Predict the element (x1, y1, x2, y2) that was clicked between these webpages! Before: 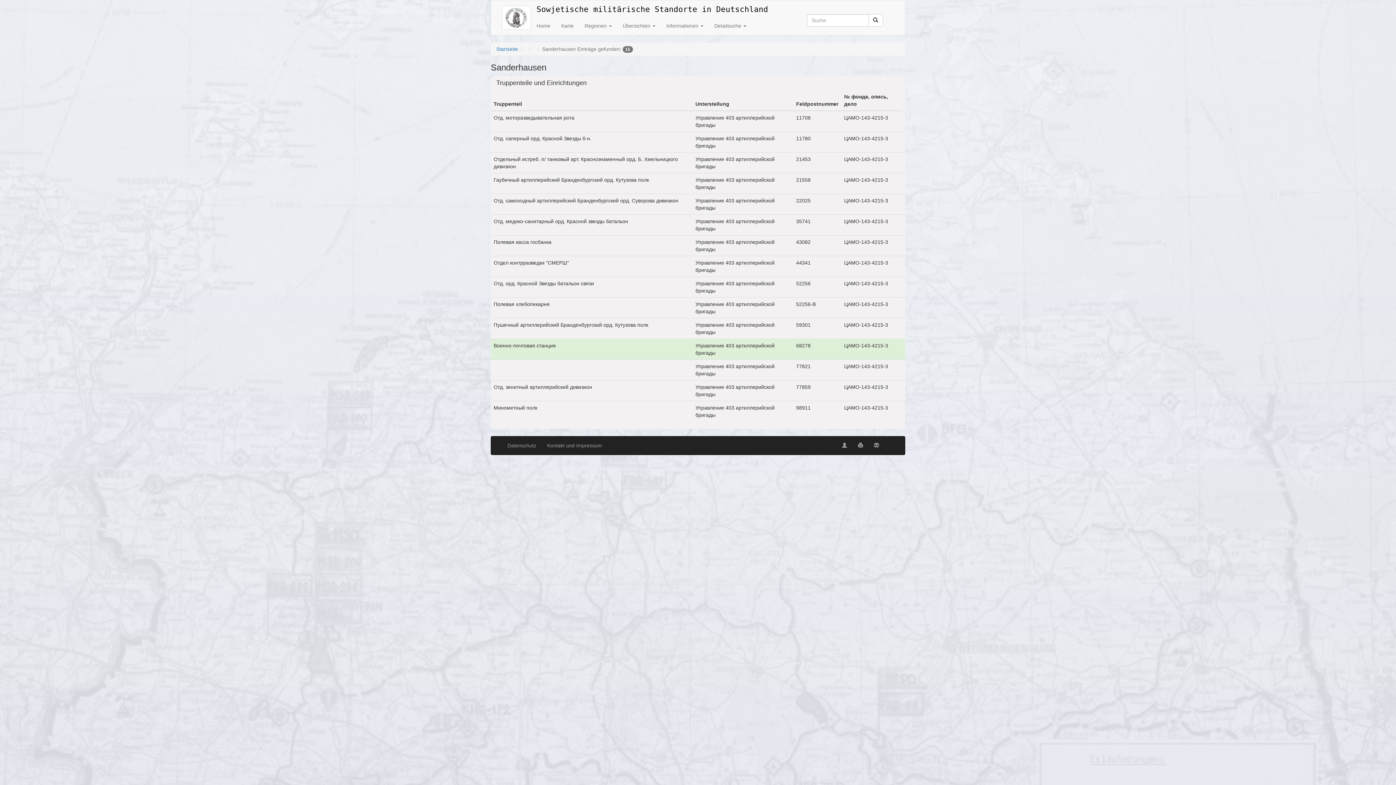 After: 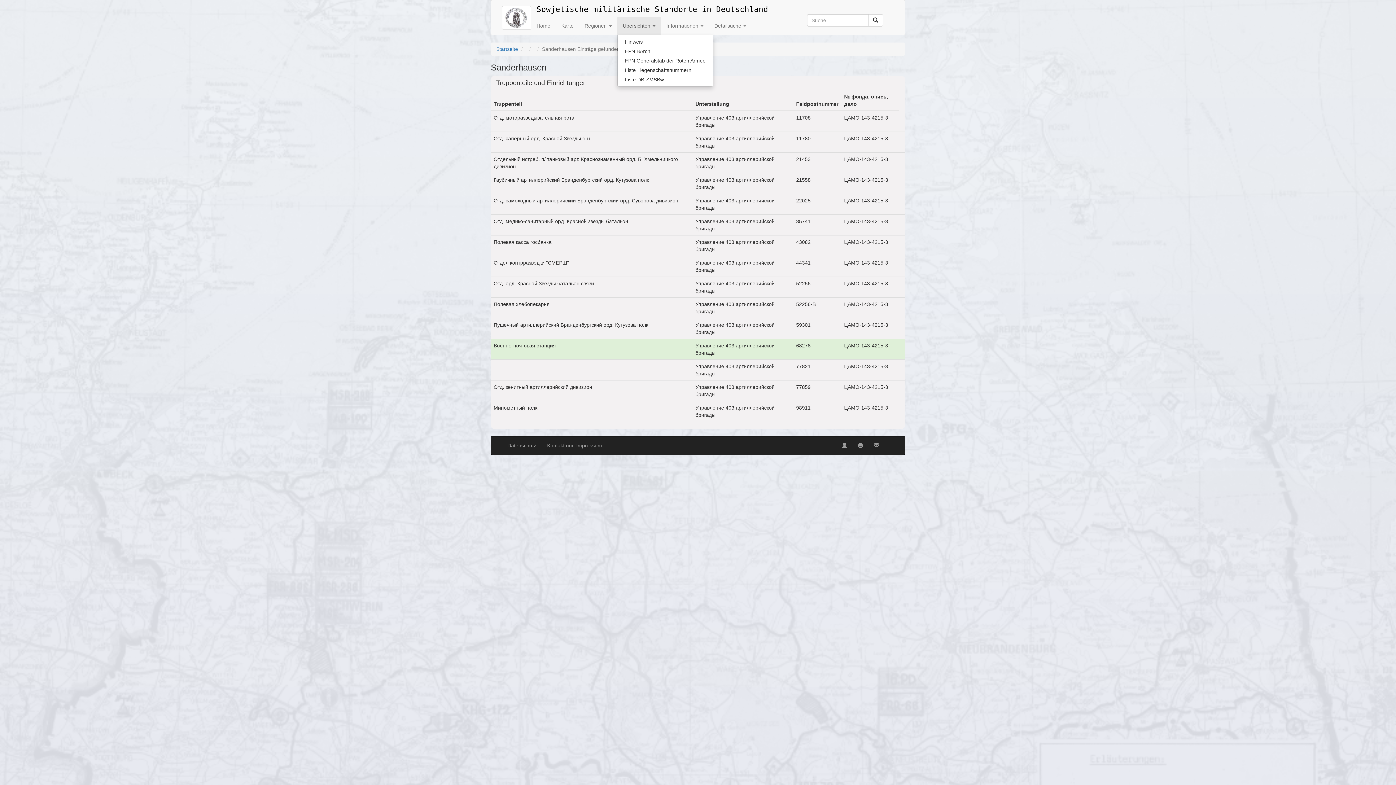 Action: bbox: (617, 16, 661, 34) label: Übersichten 